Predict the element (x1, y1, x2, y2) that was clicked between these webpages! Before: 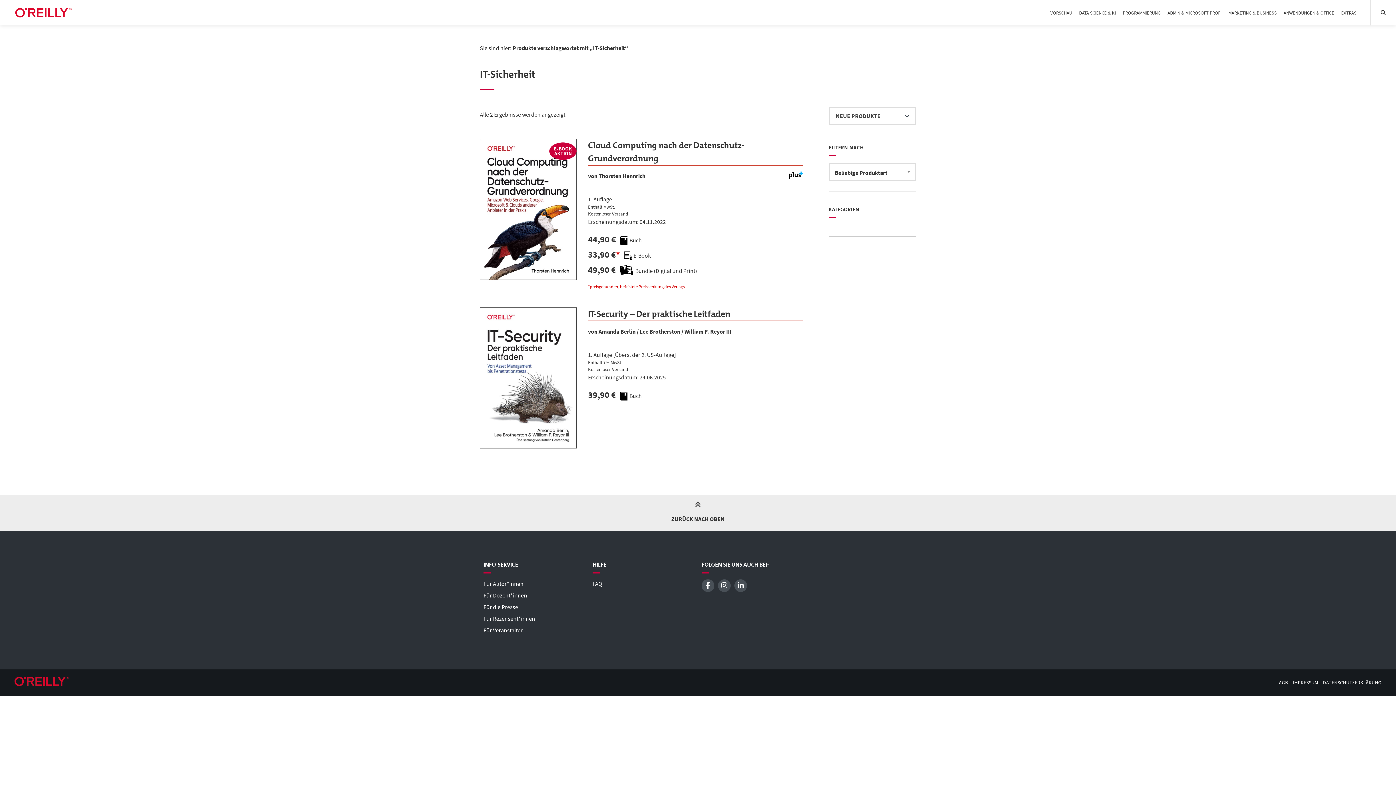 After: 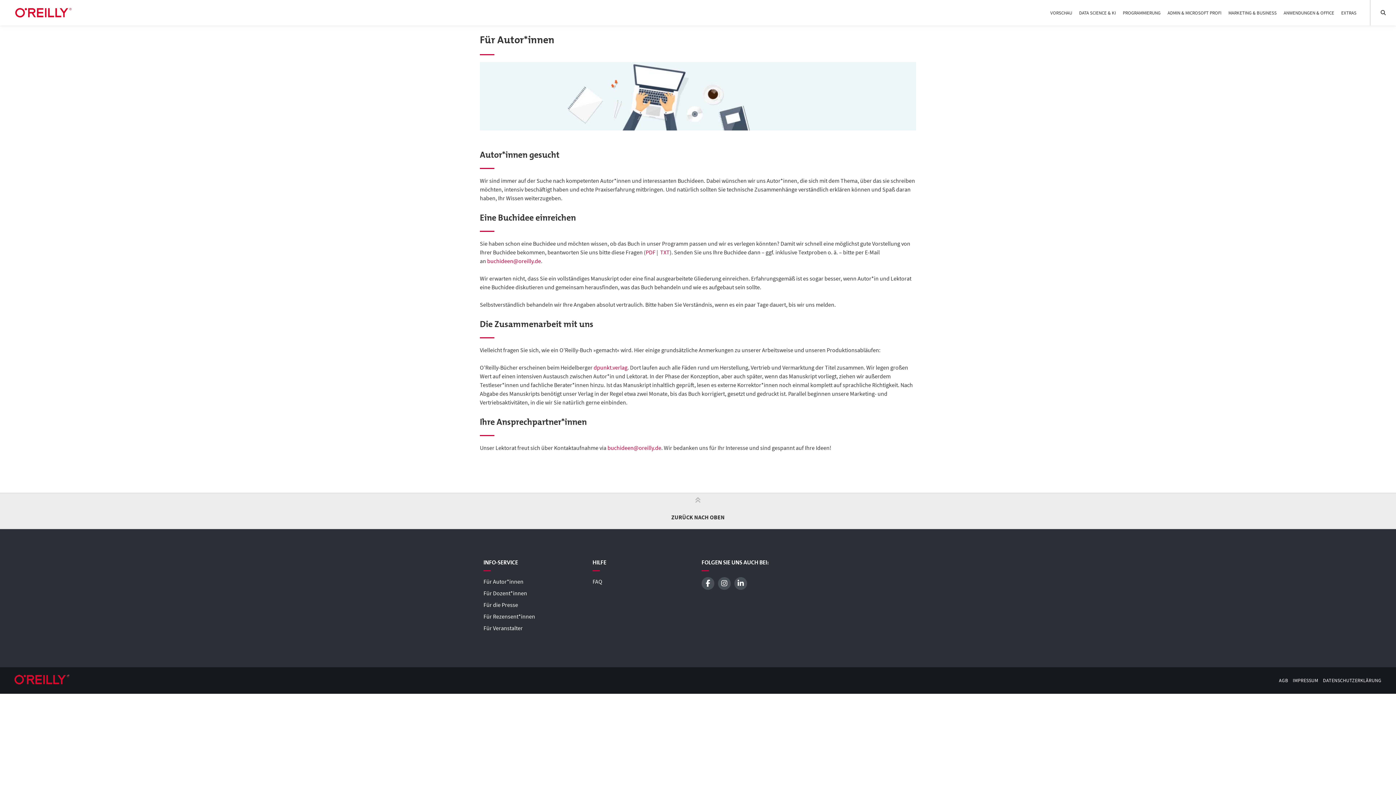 Action: bbox: (483, 580, 523, 587) label: Für Autor*innen